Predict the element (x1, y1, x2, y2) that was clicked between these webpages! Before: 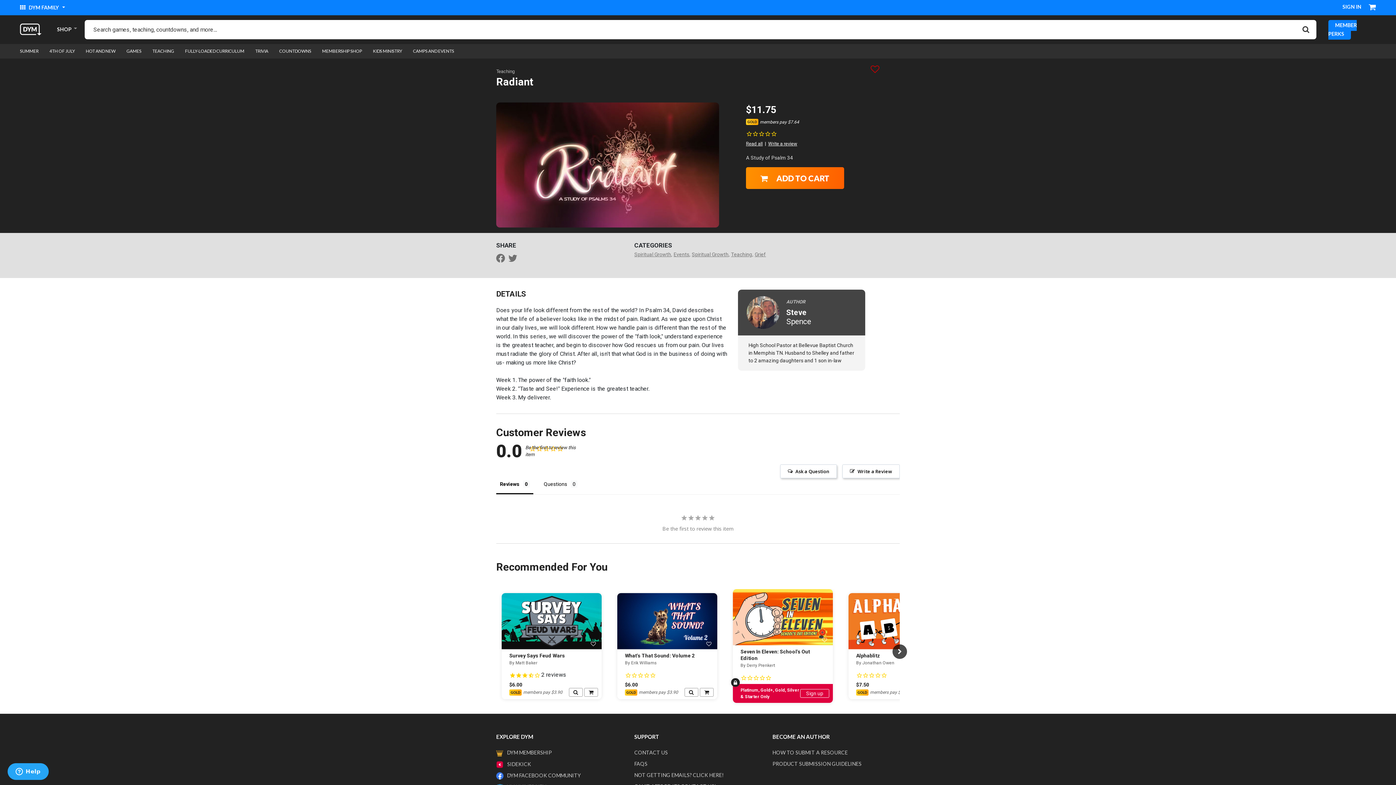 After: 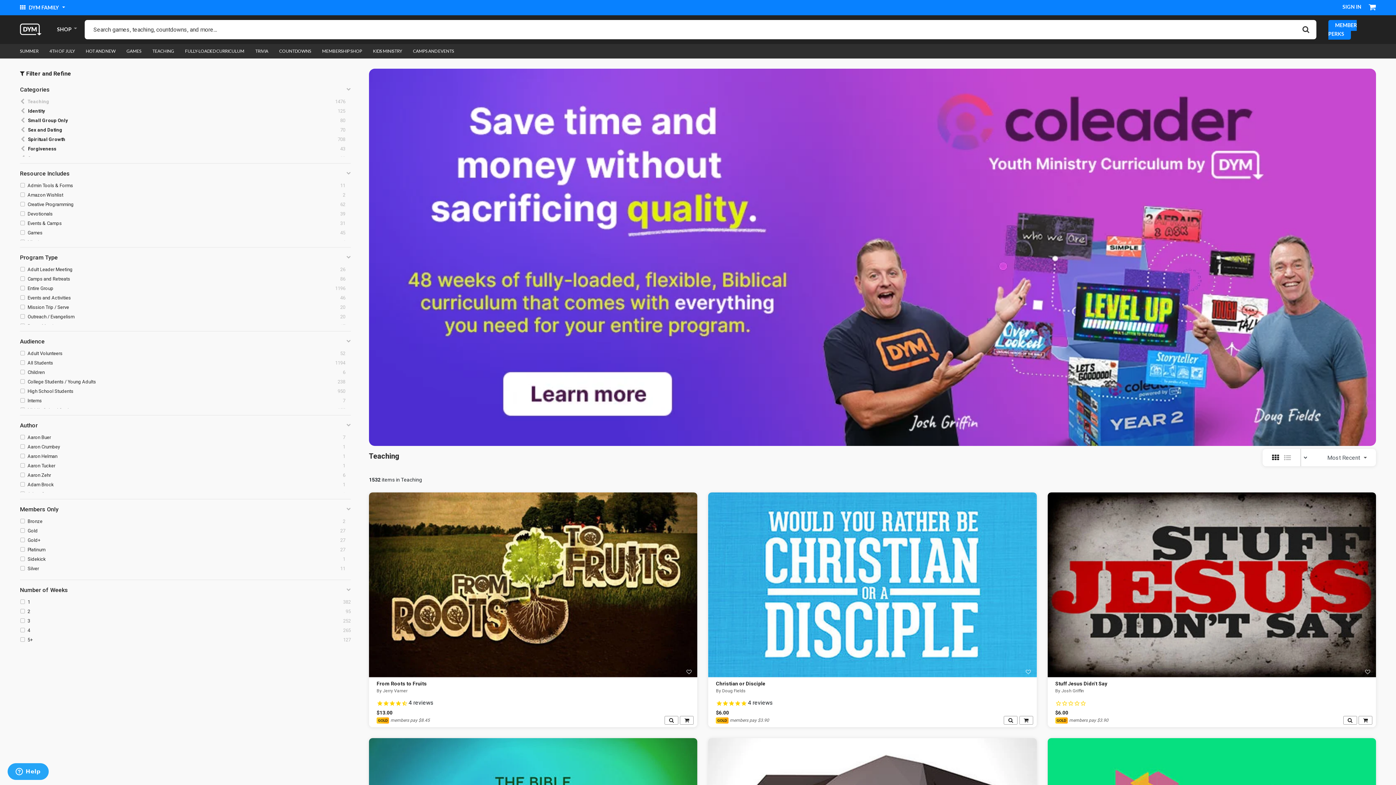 Action: label: TEACHING bbox: (152, 48, 174, 53)